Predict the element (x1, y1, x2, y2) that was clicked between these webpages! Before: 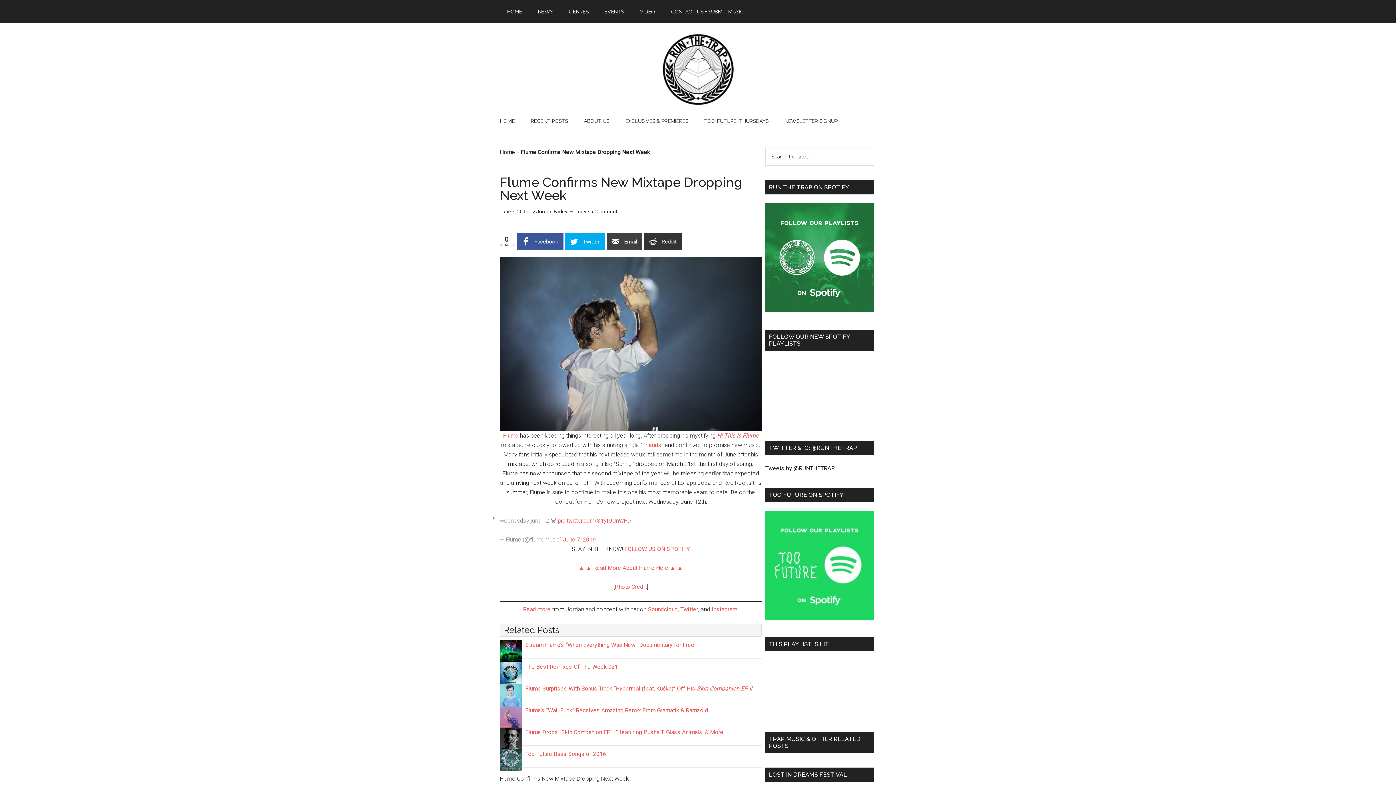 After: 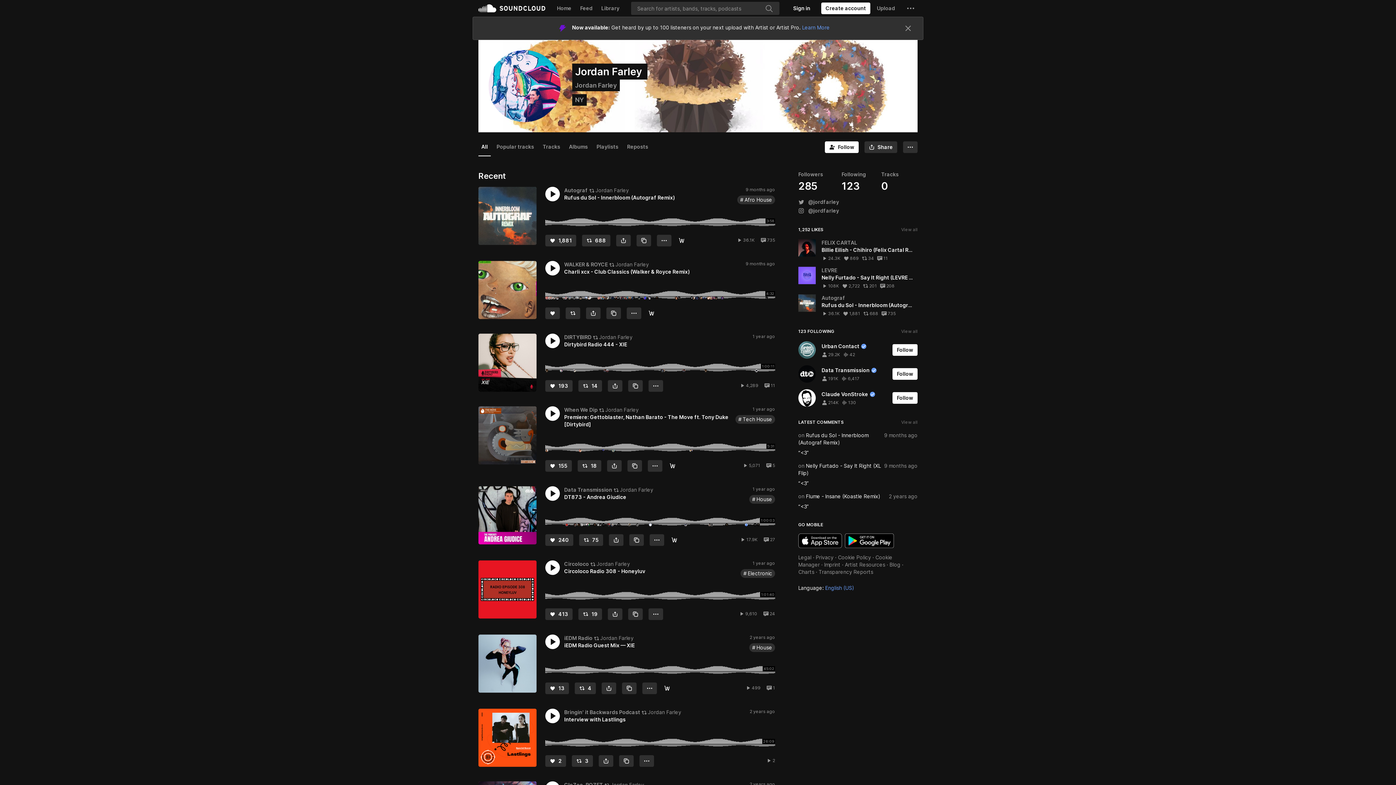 Action: bbox: (648, 606, 678, 613) label: Soundcloud